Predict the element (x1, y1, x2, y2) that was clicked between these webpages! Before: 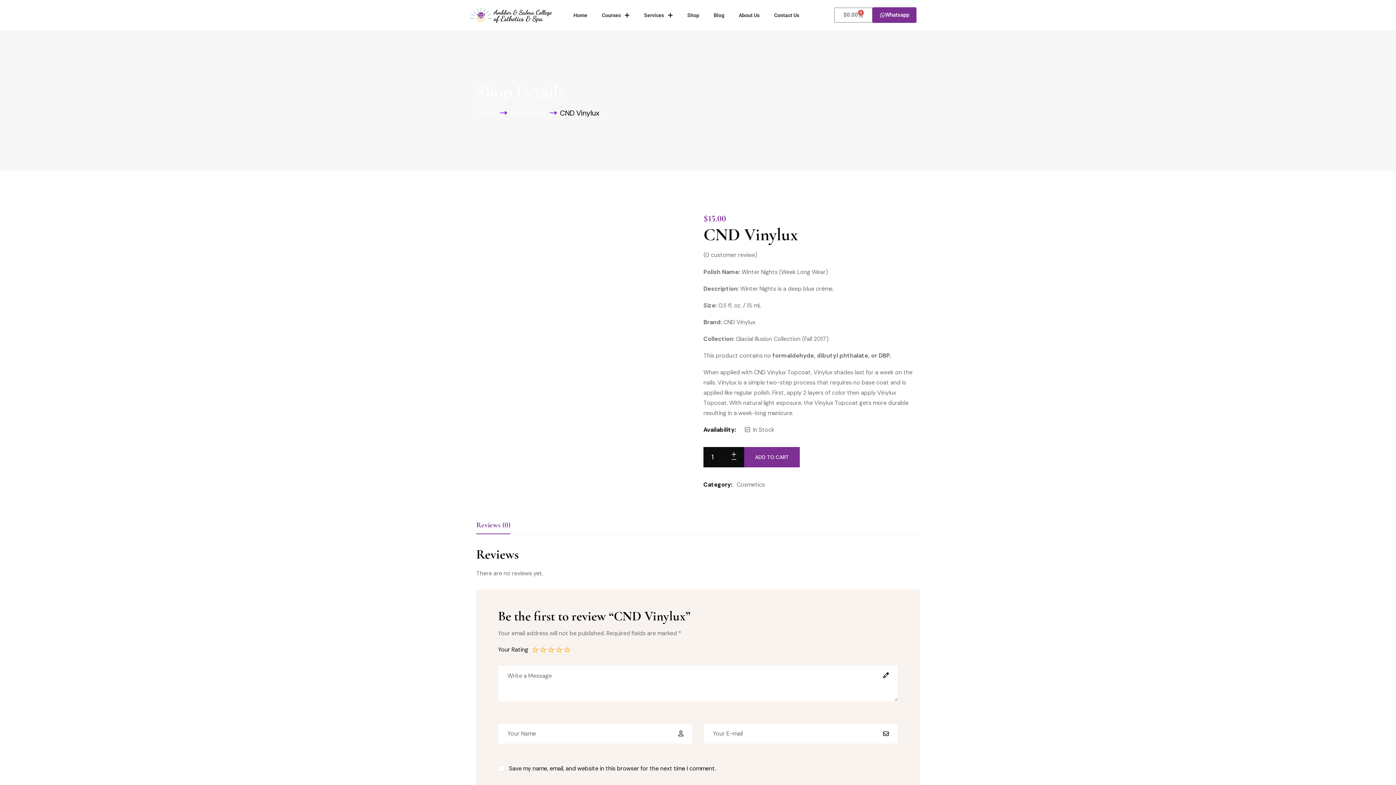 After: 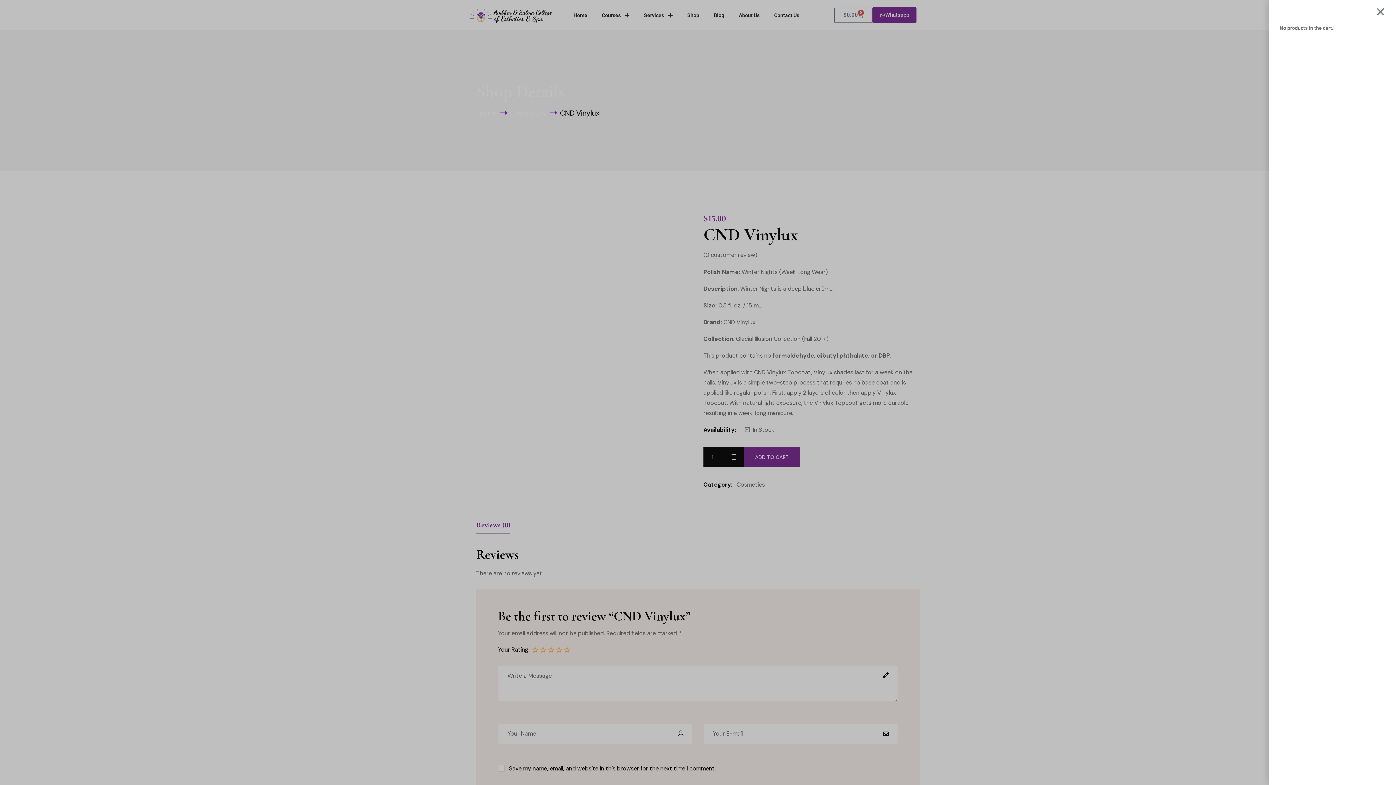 Action: label: $0.00
0
Cart bbox: (834, 7, 872, 22)